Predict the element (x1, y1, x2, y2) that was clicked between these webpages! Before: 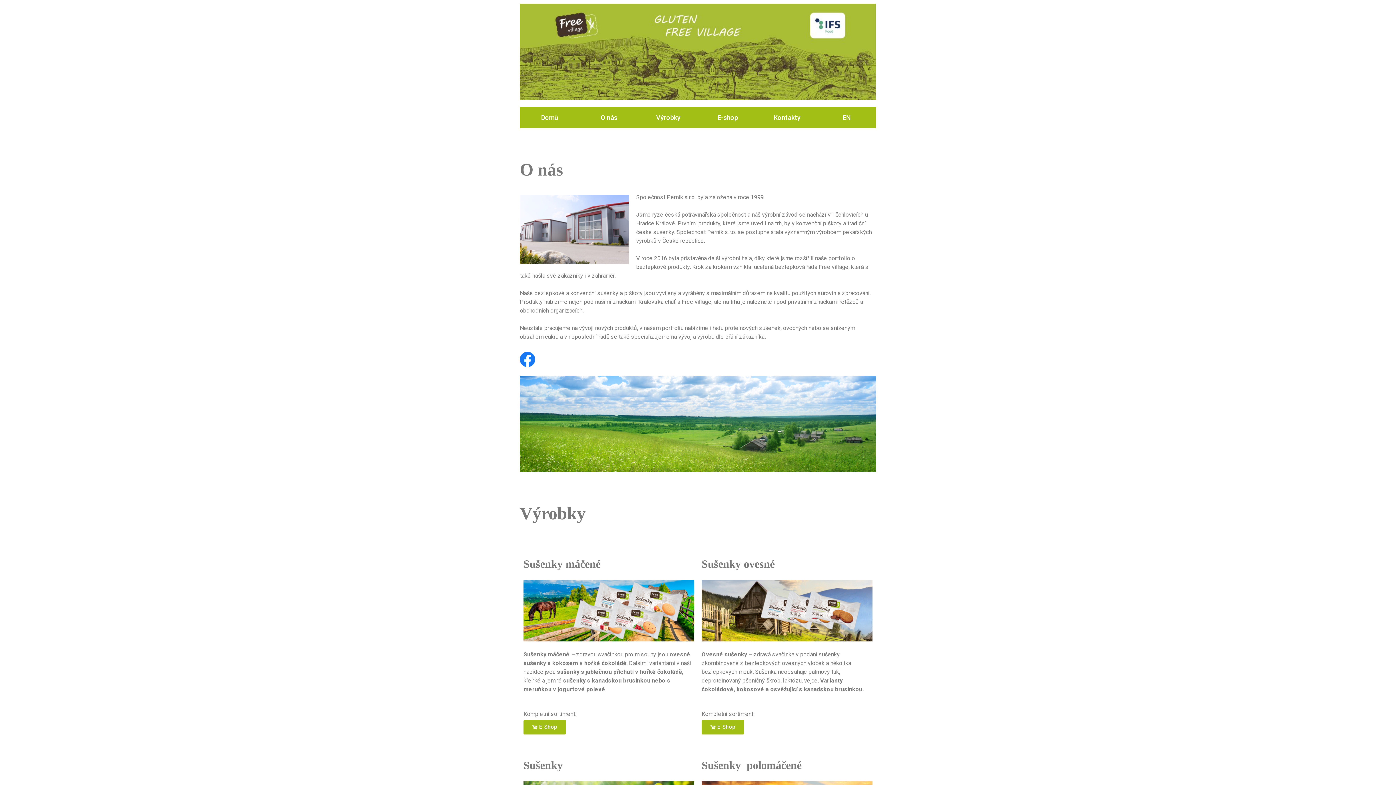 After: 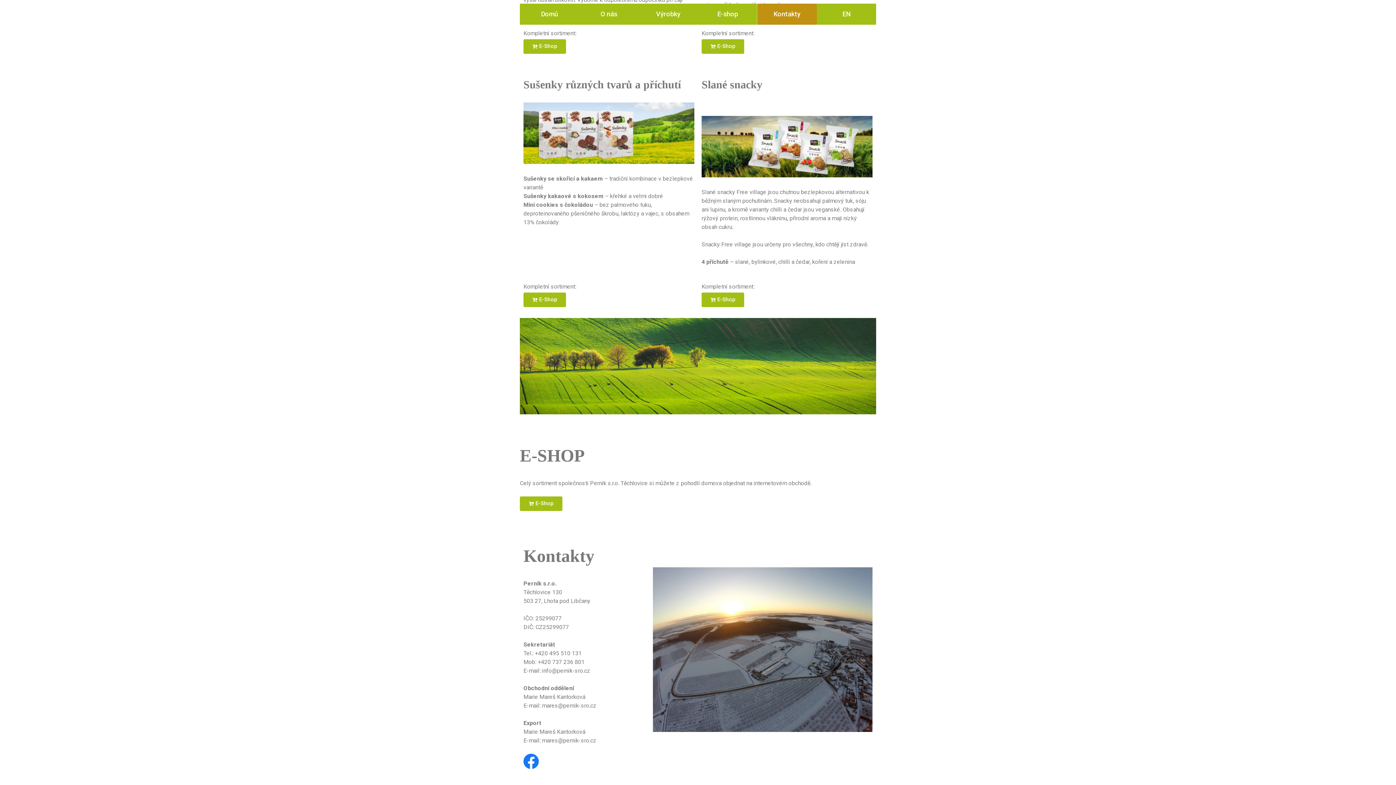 Action: bbox: (757, 107, 816, 128) label: Kontakty